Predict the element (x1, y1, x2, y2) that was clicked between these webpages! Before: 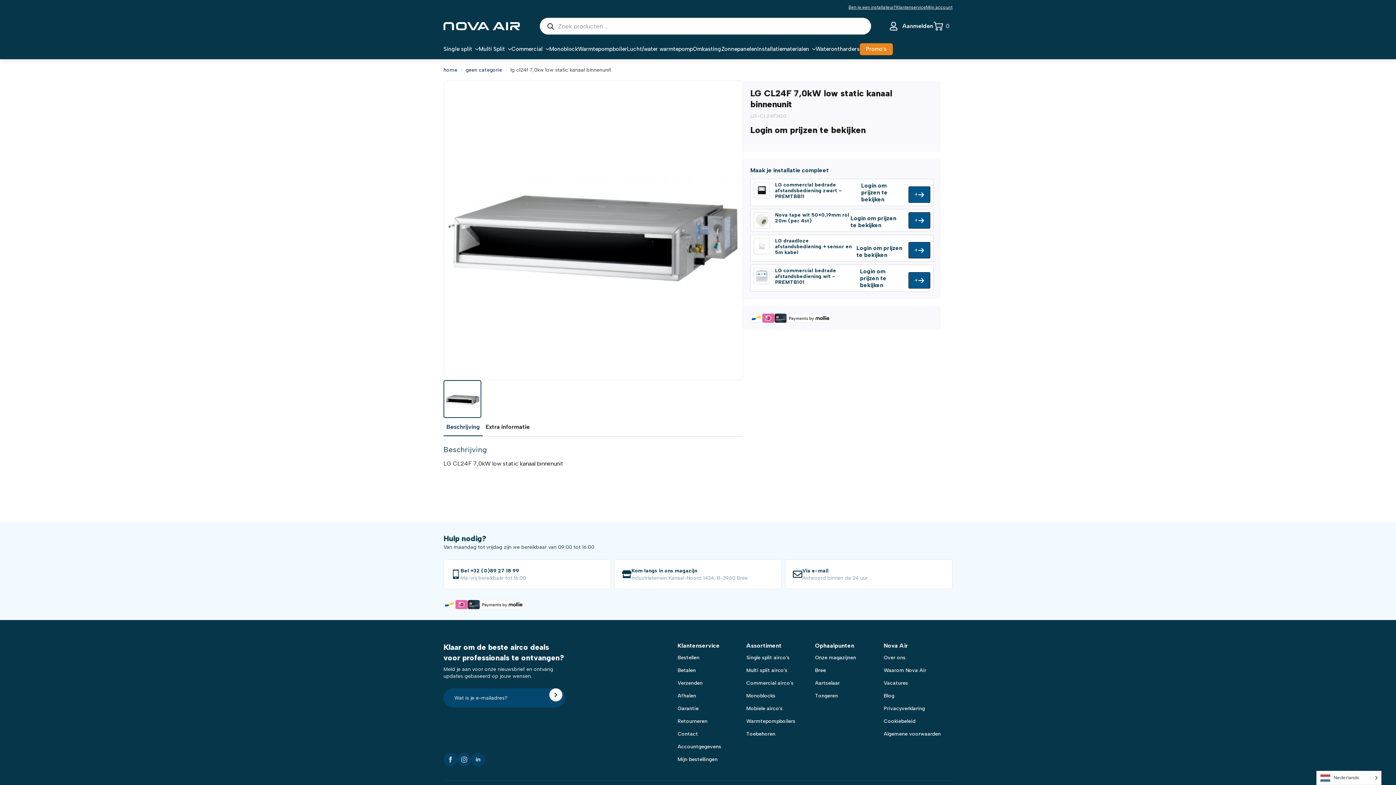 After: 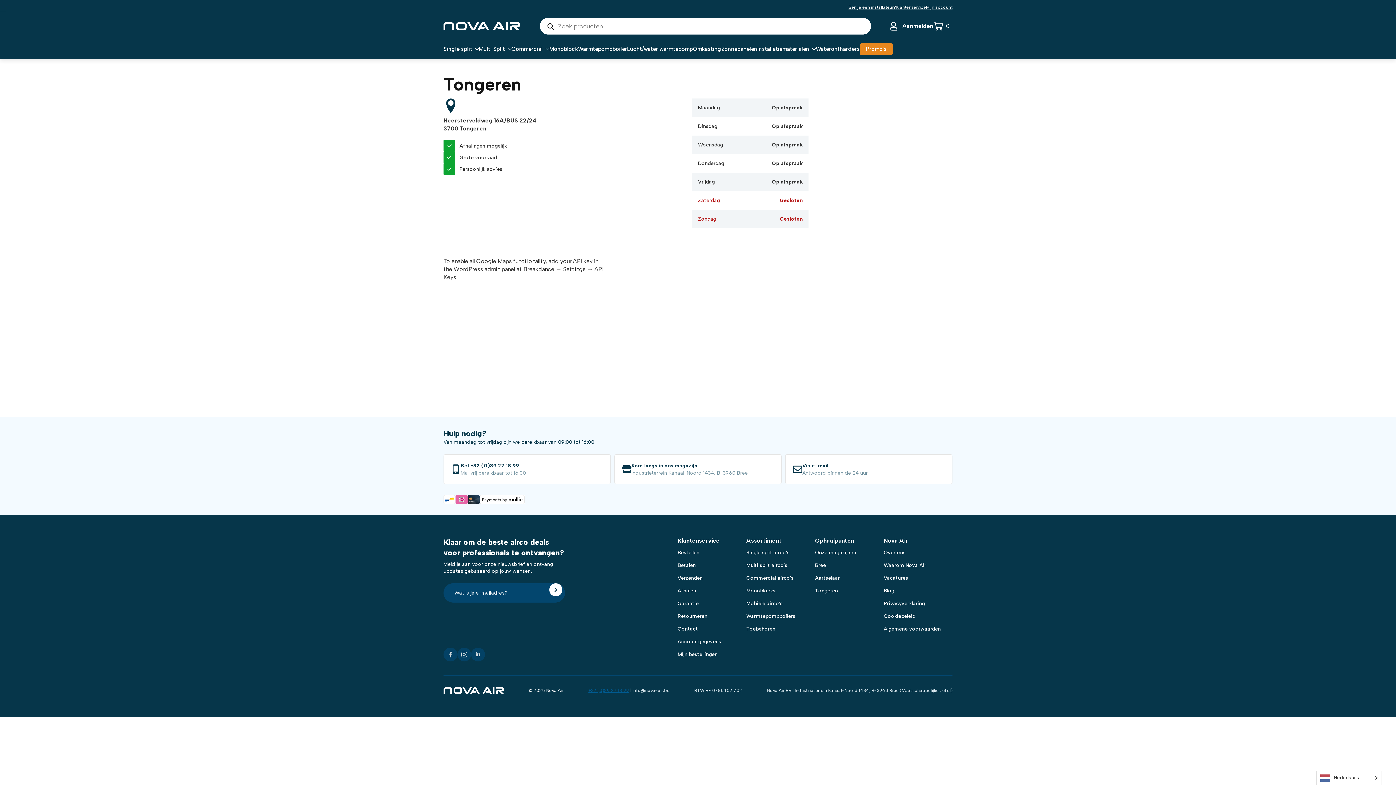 Action: bbox: (815, 692, 838, 699) label: Tongeren